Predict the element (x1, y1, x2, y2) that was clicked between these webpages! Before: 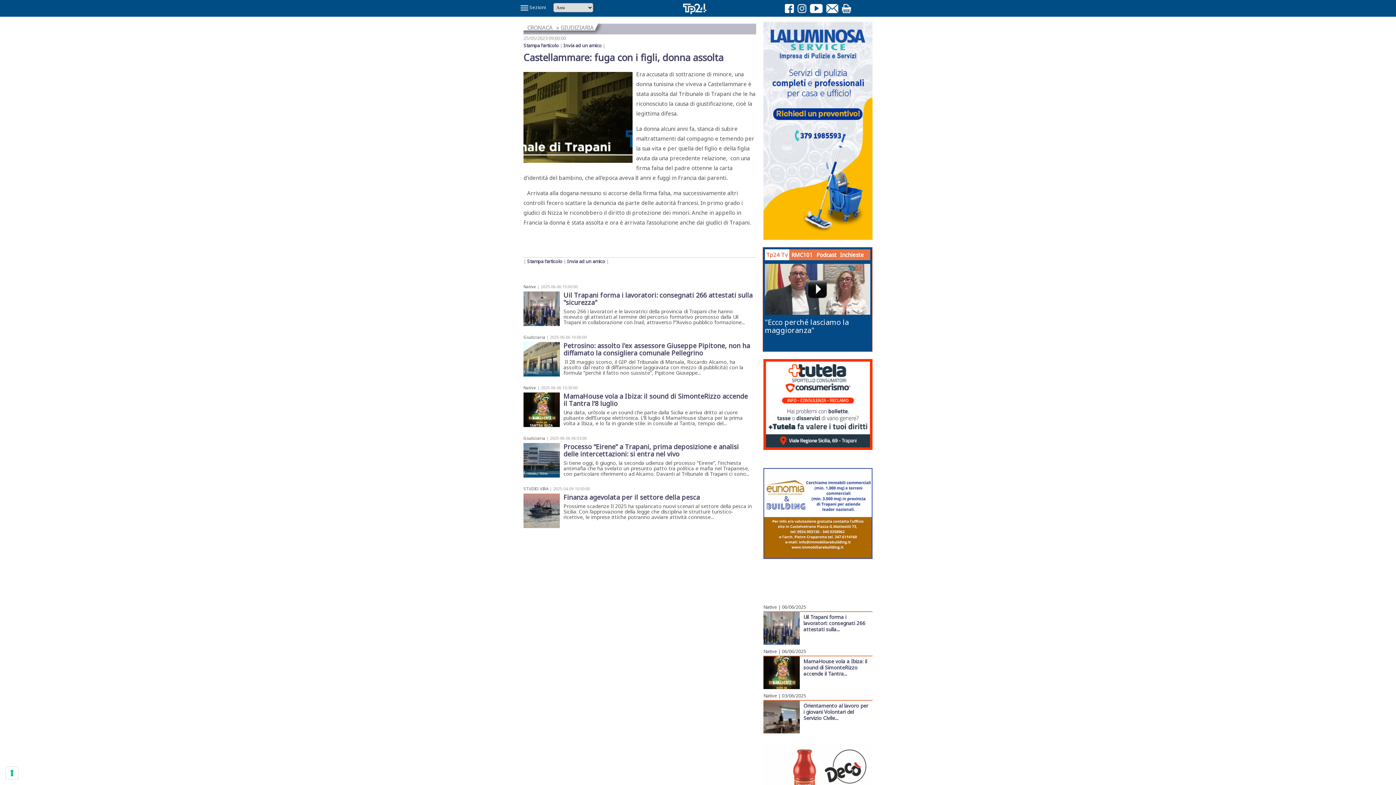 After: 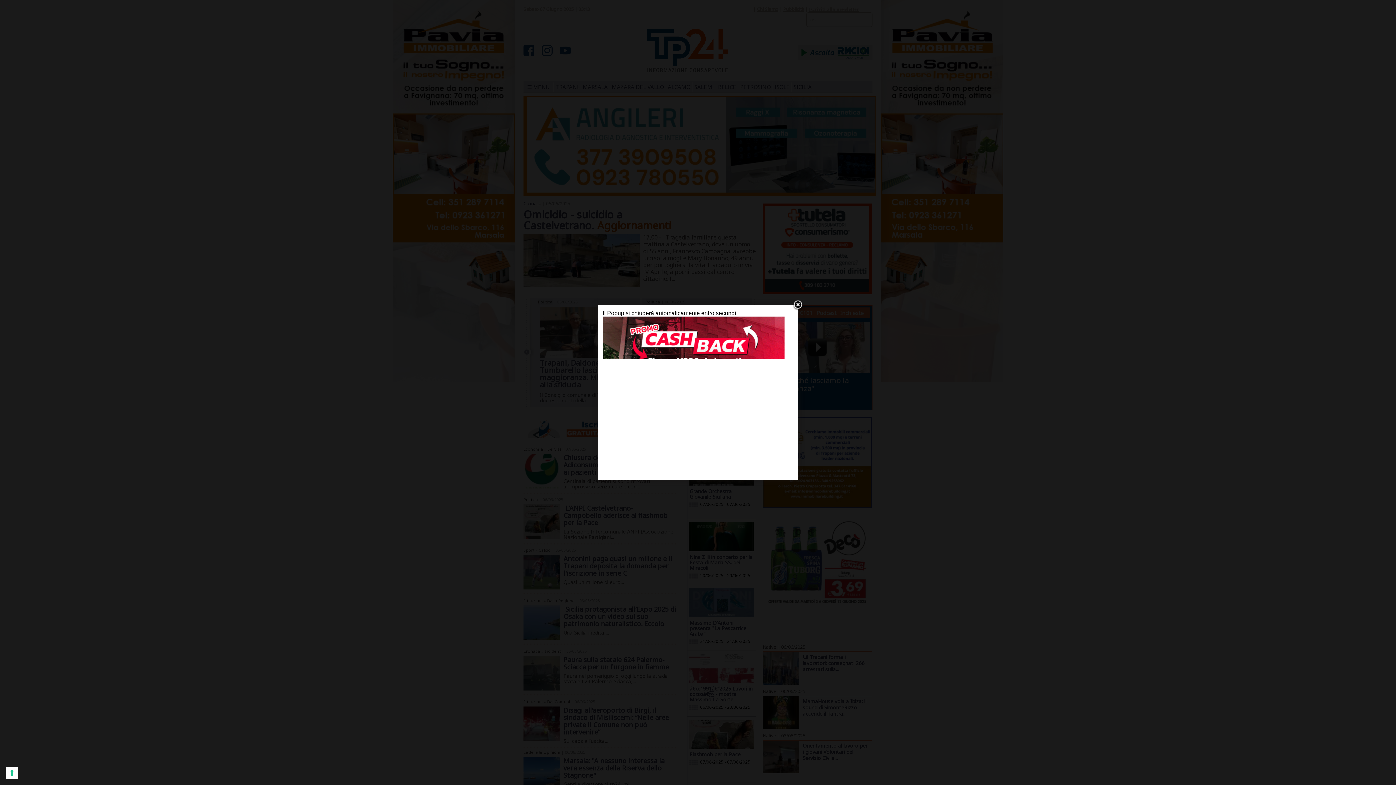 Action: bbox: (523, 284, 536, 289) label: Native